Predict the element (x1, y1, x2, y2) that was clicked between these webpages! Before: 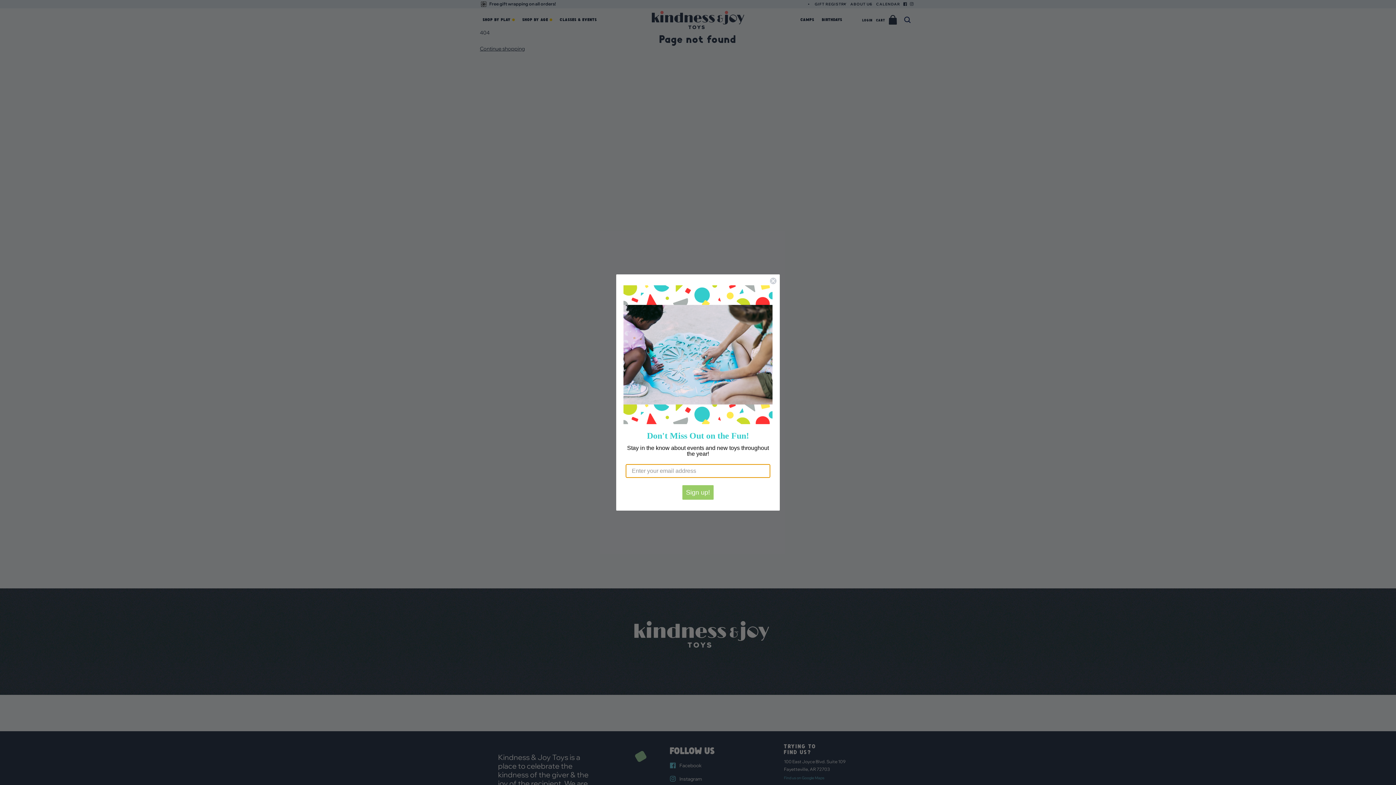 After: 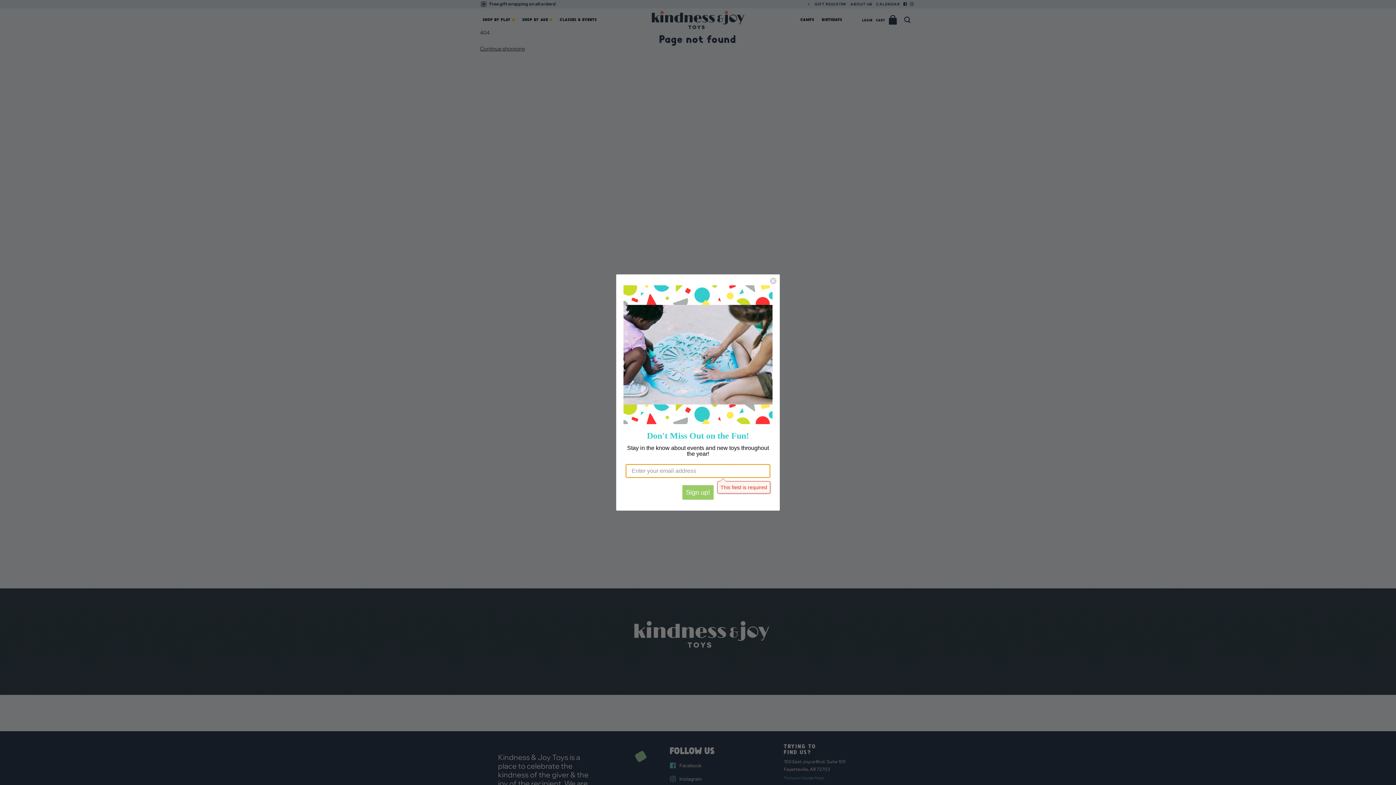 Action: bbox: (682, 485, 713, 500) label: Sign up!